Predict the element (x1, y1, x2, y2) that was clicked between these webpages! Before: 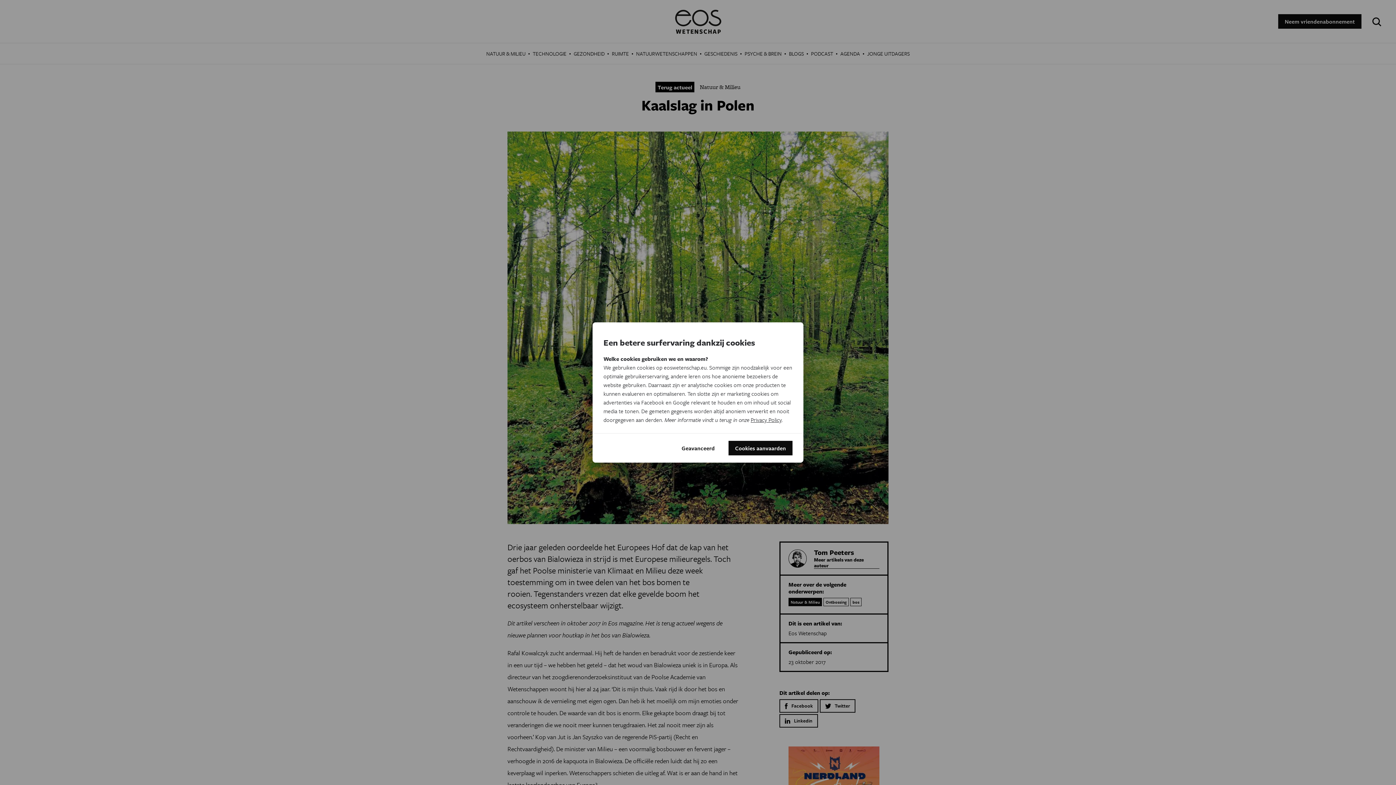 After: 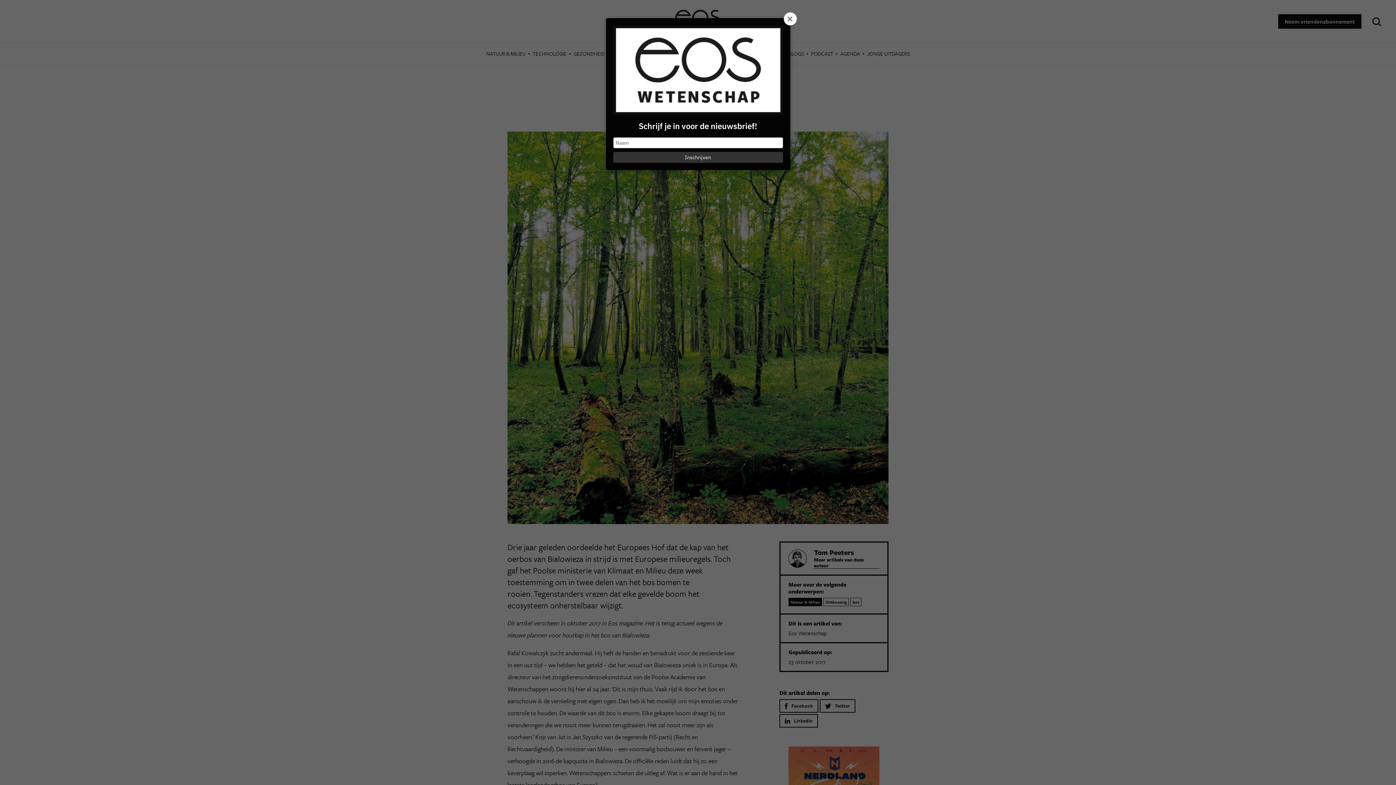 Action: label: Cookies aanvaarden bbox: (728, 441, 792, 455)